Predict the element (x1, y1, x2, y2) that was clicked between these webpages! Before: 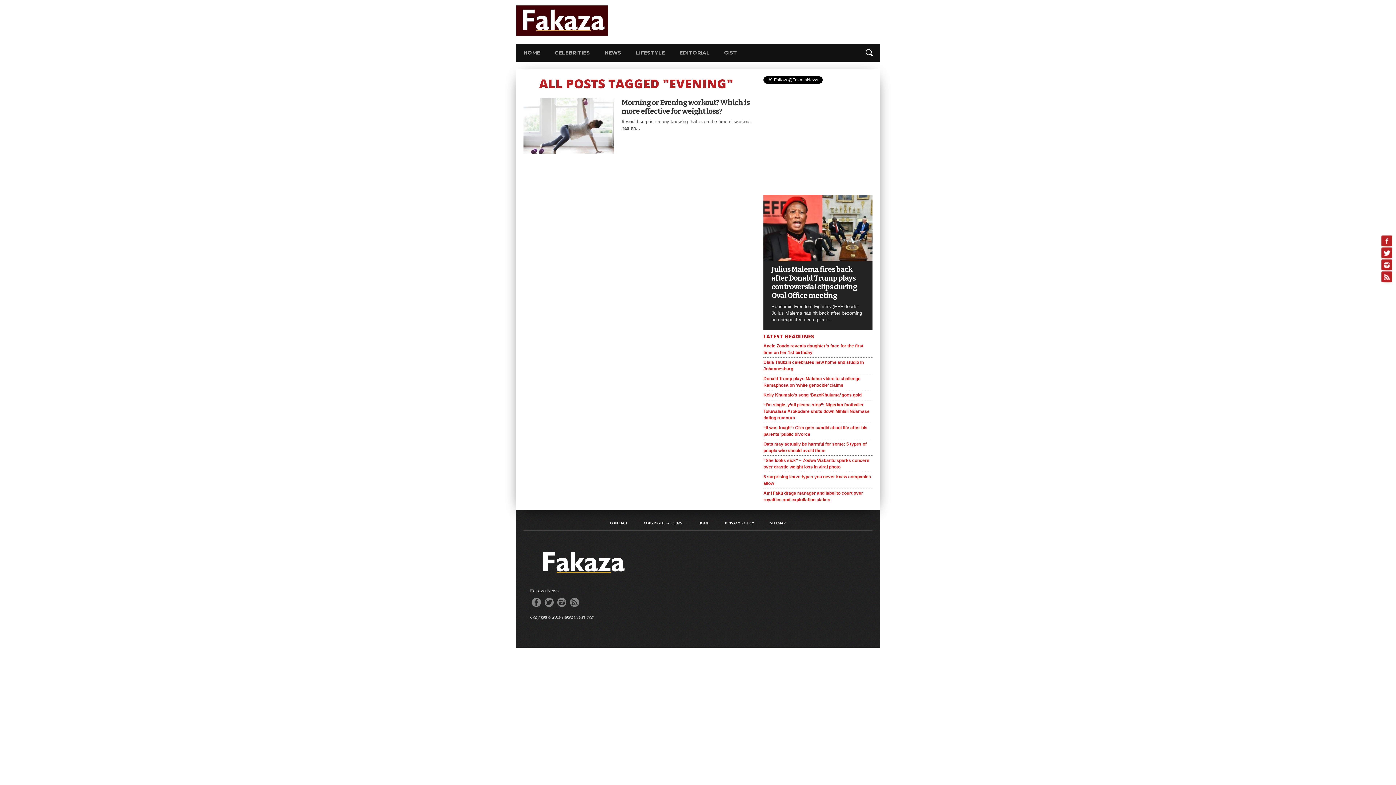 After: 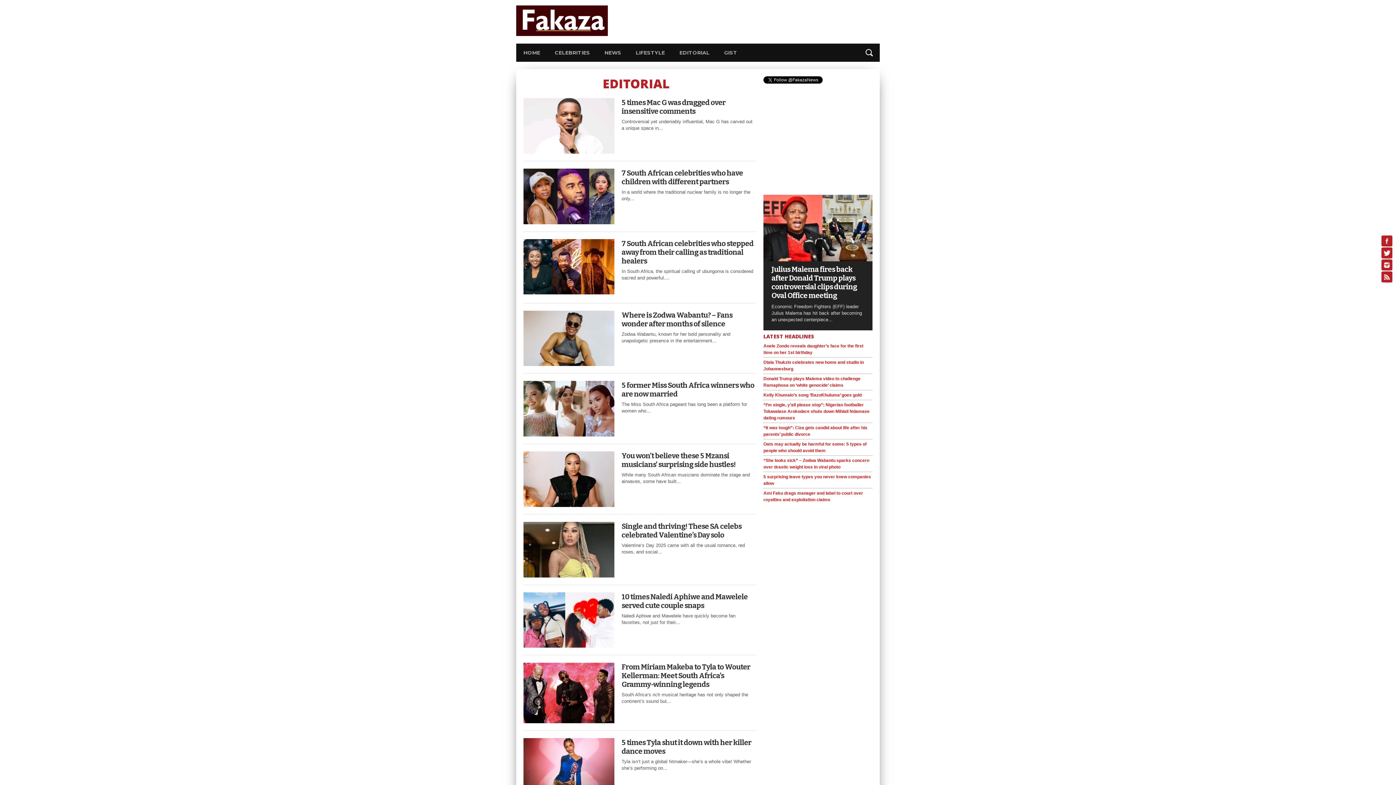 Action: label: EDITORIAL bbox: (672, 43, 717, 61)